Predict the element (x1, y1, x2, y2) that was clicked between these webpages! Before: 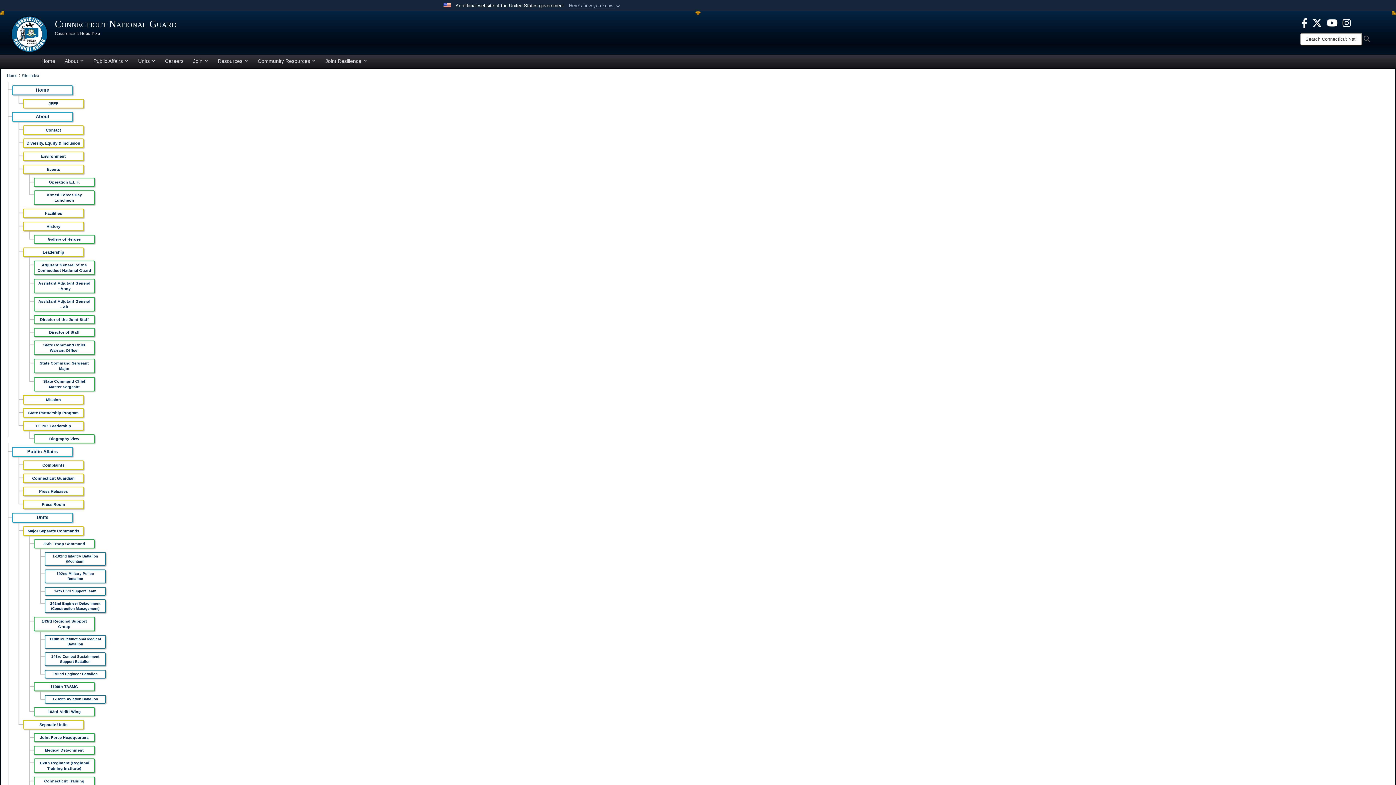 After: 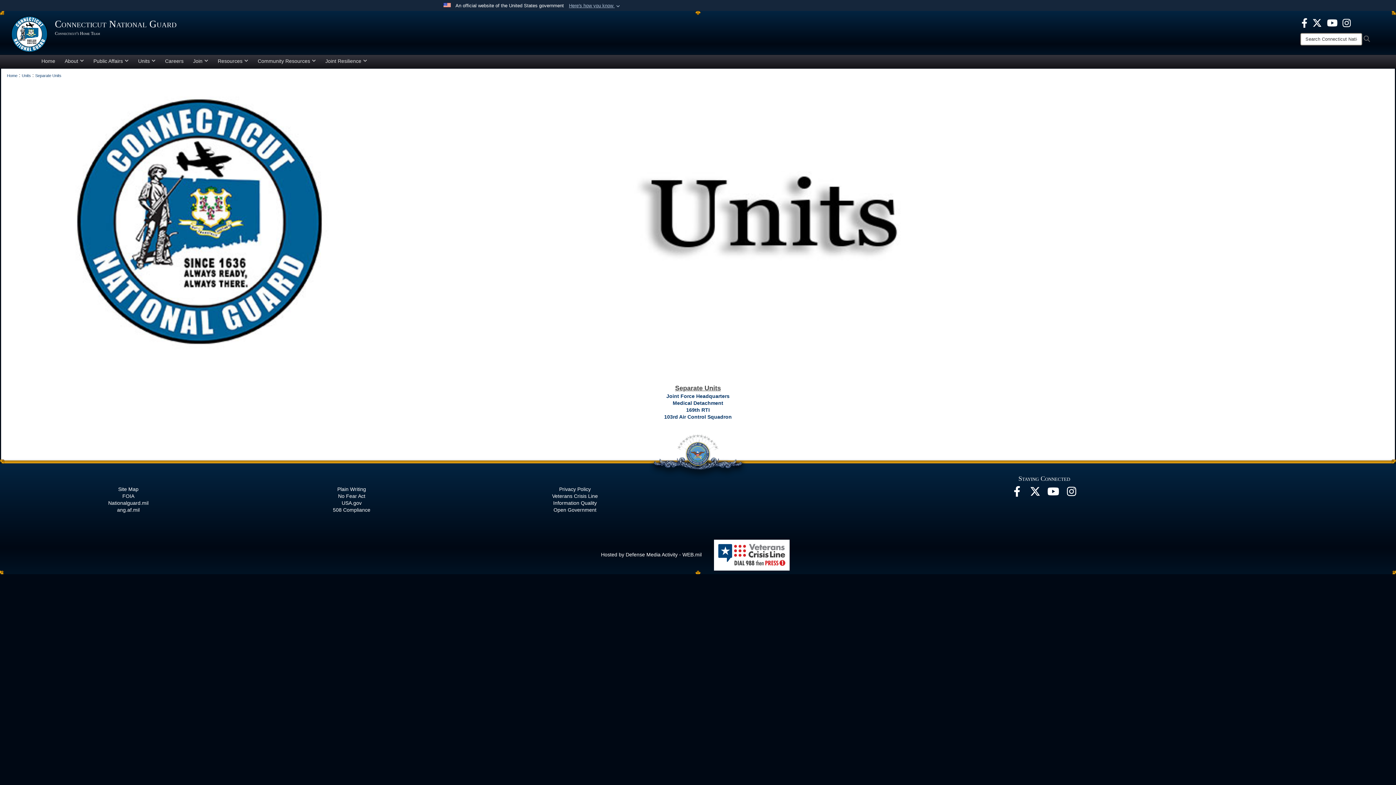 Action: label: Separate Units bbox: (22, 720, 84, 729)